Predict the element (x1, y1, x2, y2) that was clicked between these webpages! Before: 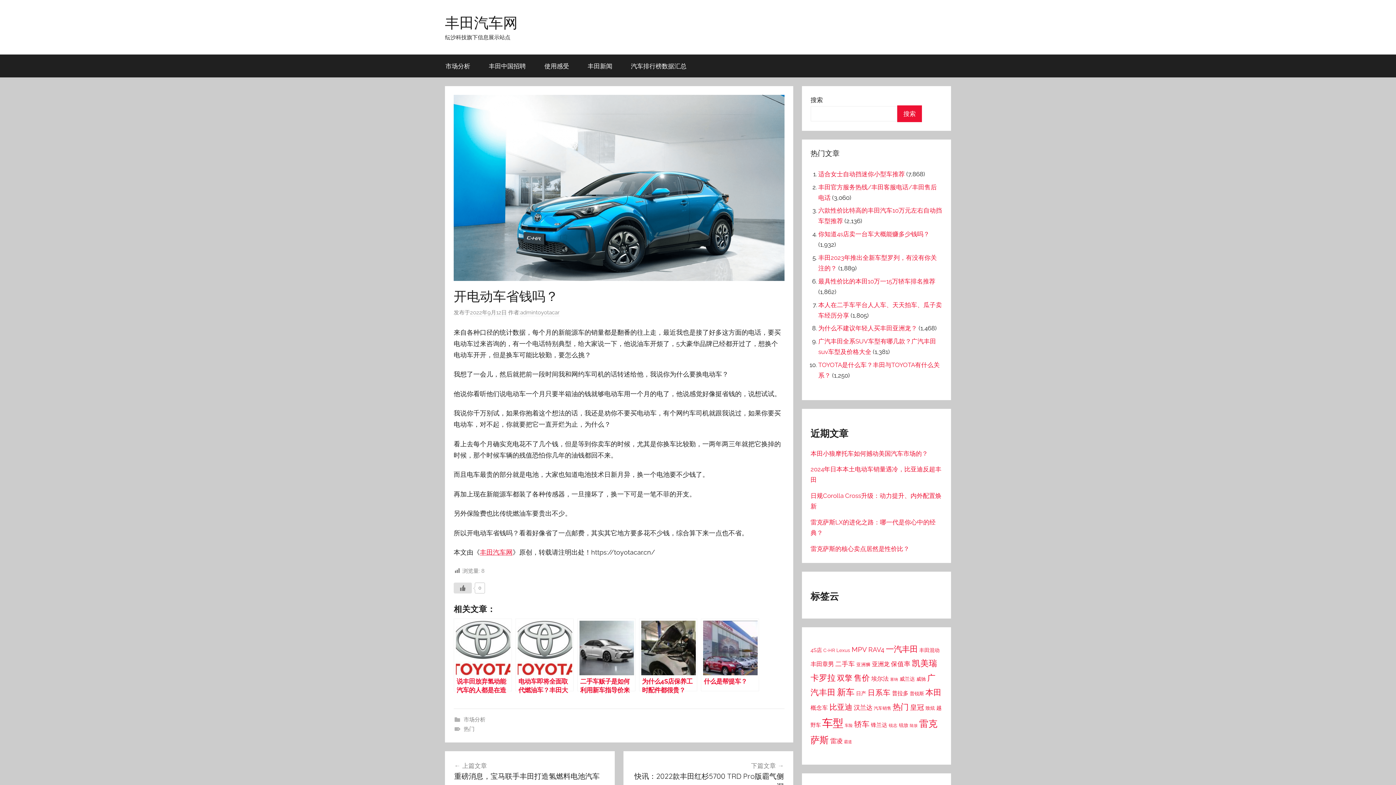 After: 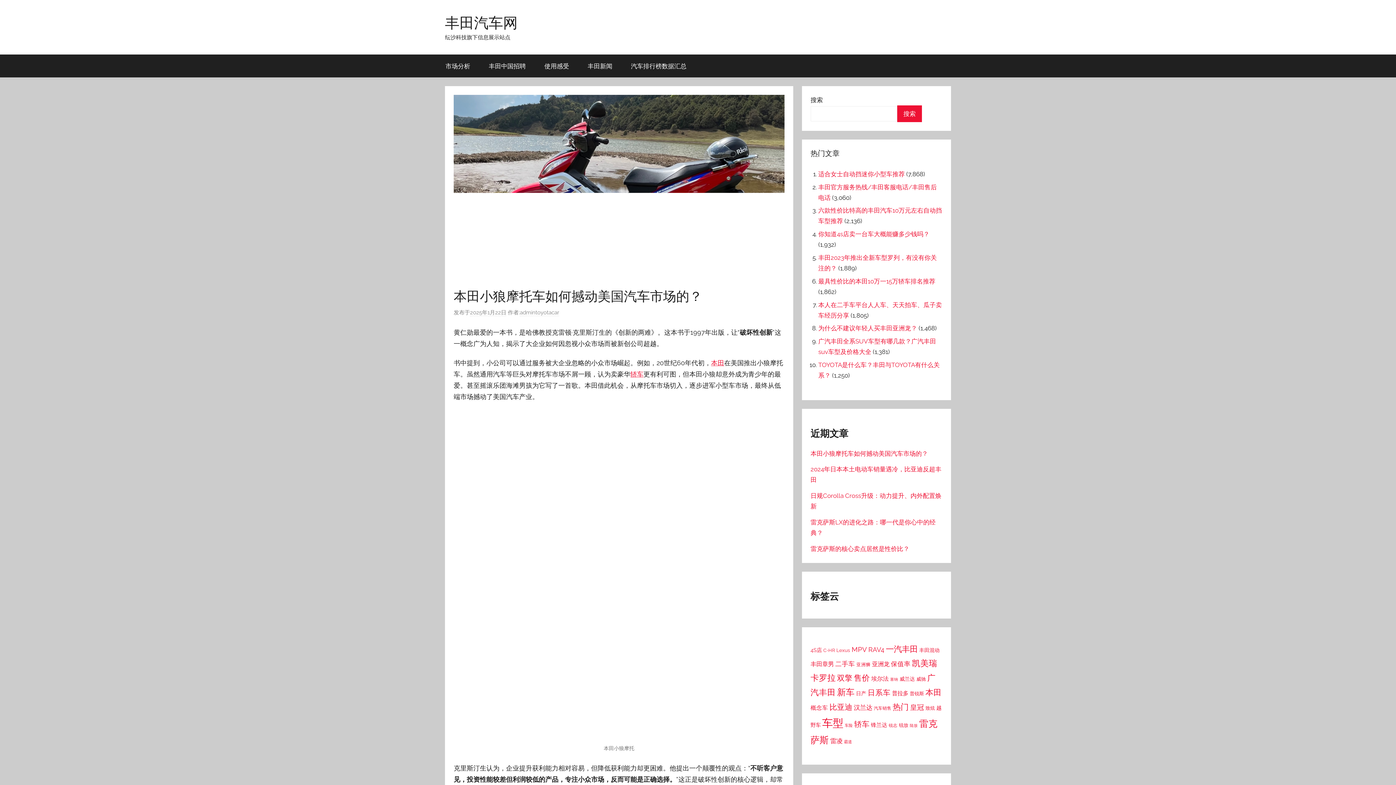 Action: bbox: (810, 450, 928, 457) label: 本田小狼摩托车如何撼动美国汽车市场的？